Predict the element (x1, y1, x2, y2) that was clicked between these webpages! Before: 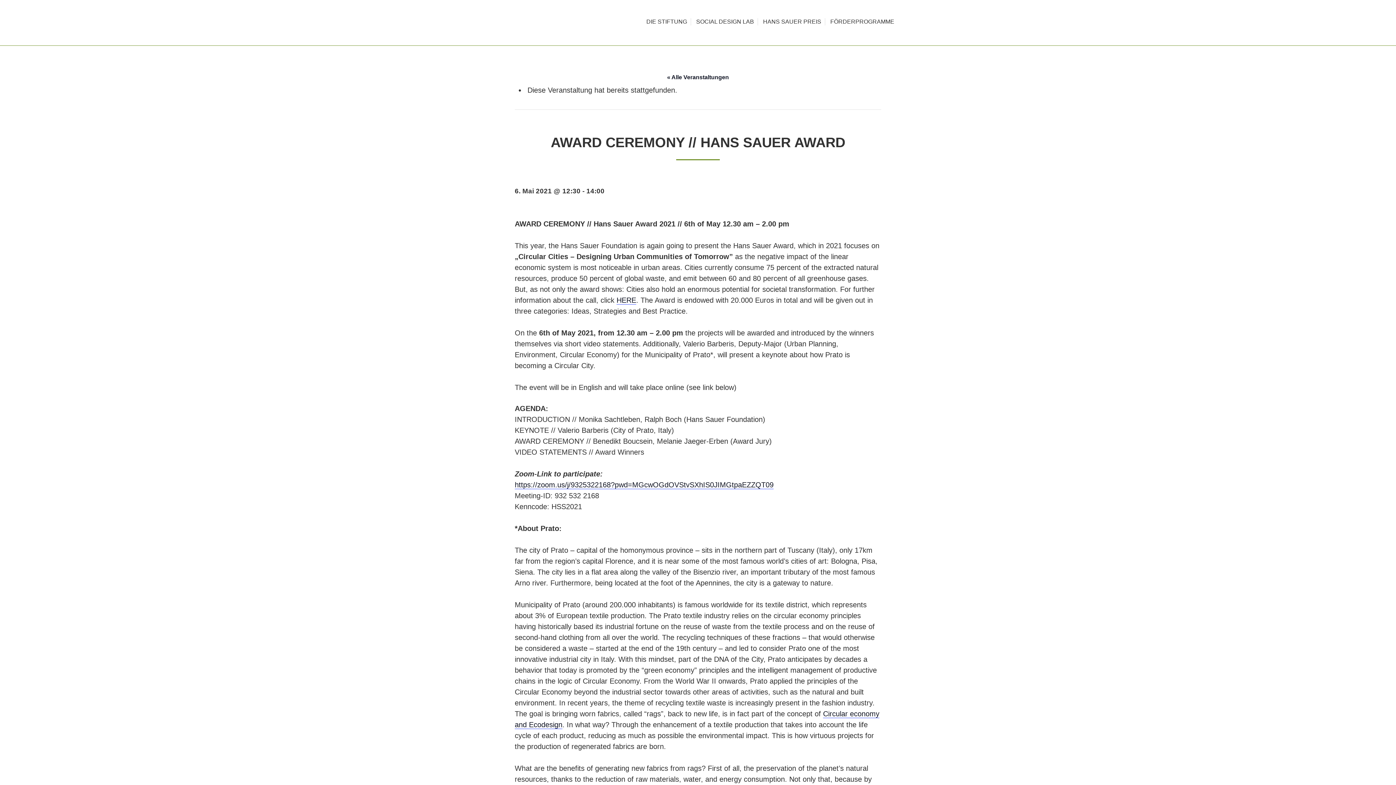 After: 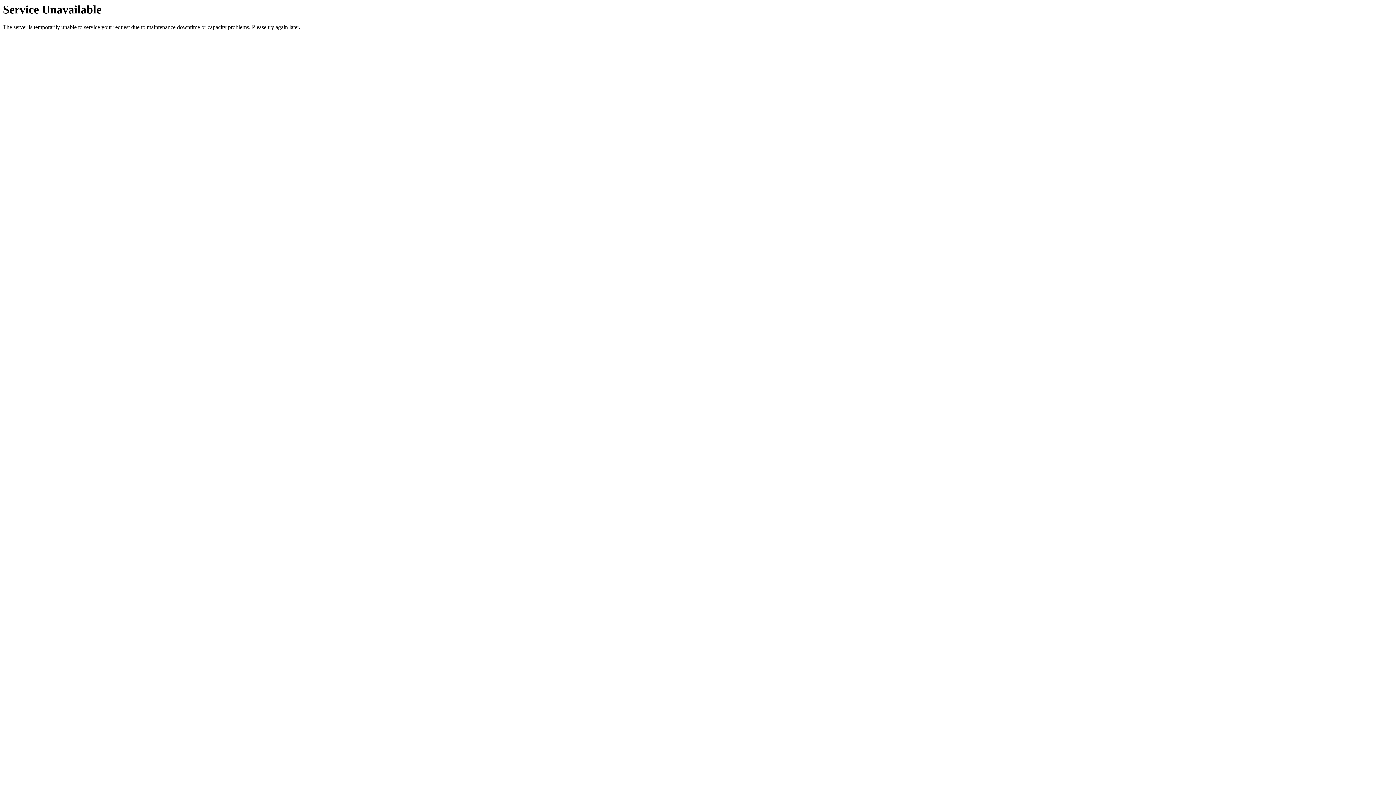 Action: bbox: (826, 18, 898, 25) label: FÖRDERPROGRAMME